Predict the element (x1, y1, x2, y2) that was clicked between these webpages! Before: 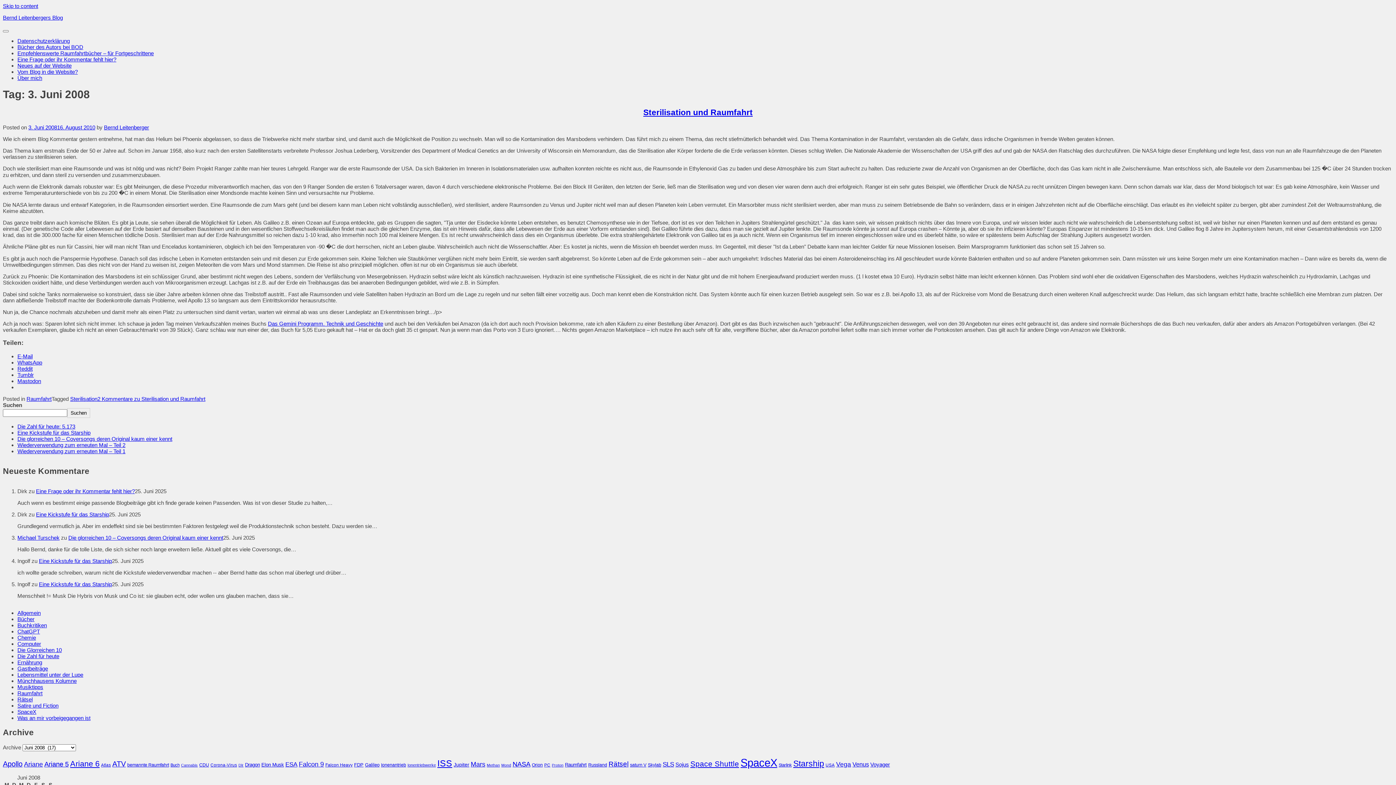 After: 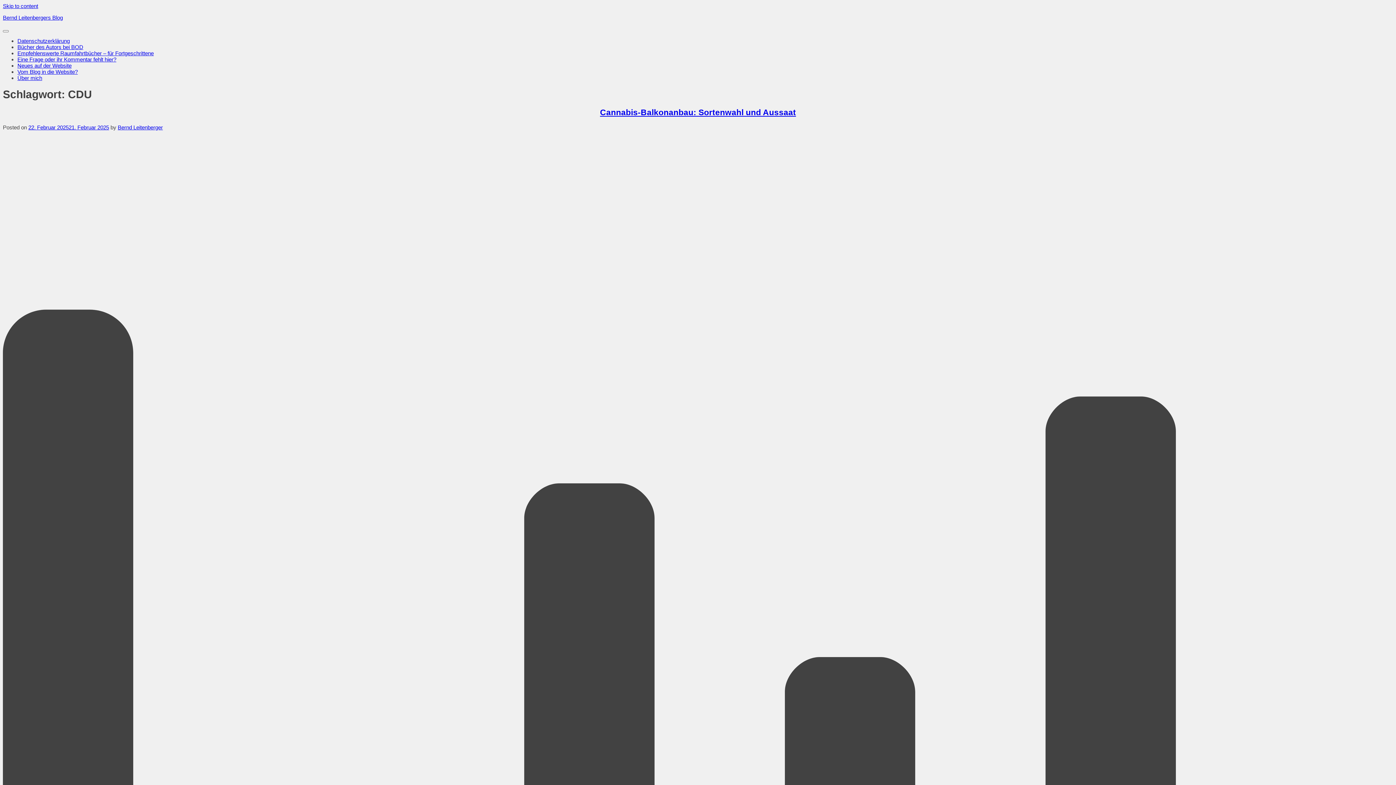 Action: bbox: (199, 762, 209, 767) label: CDU (30 Einträge)